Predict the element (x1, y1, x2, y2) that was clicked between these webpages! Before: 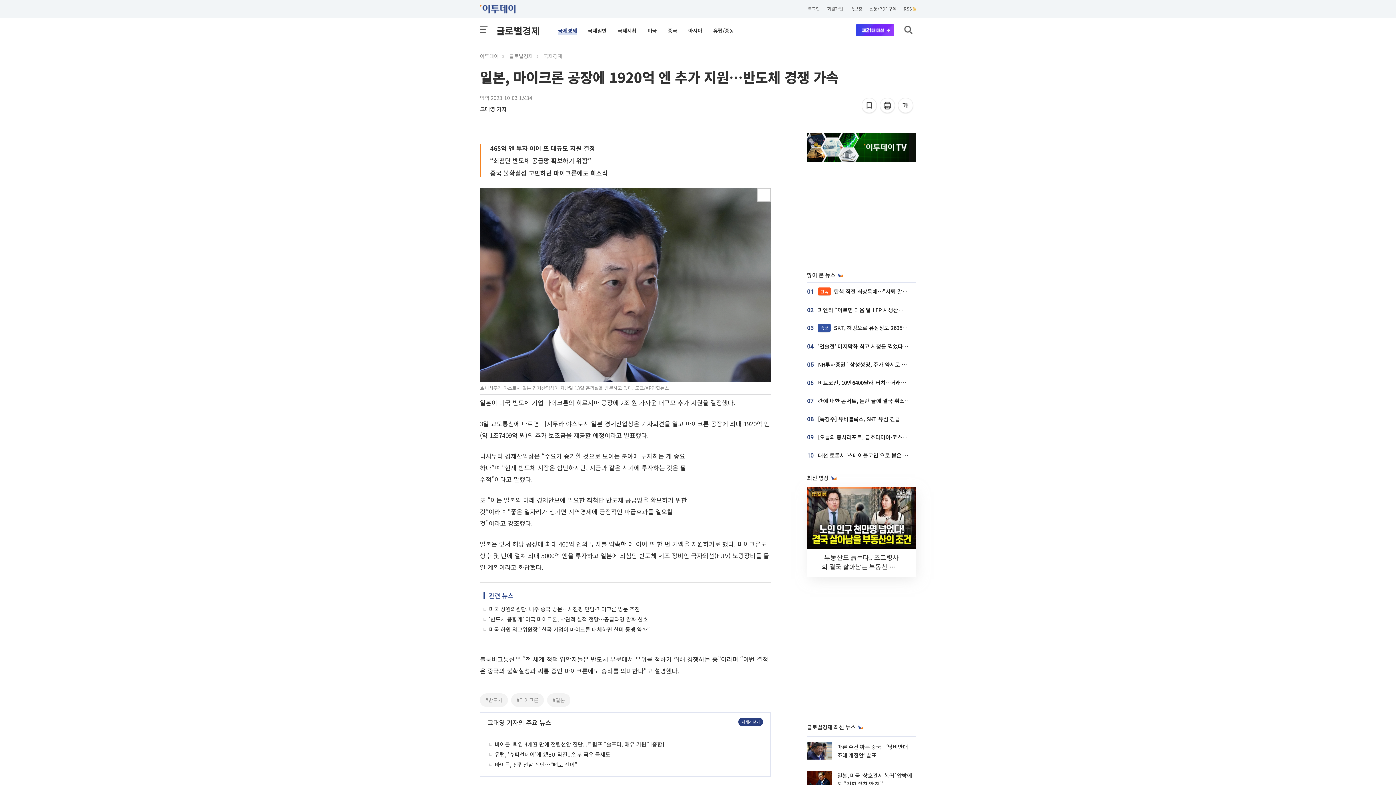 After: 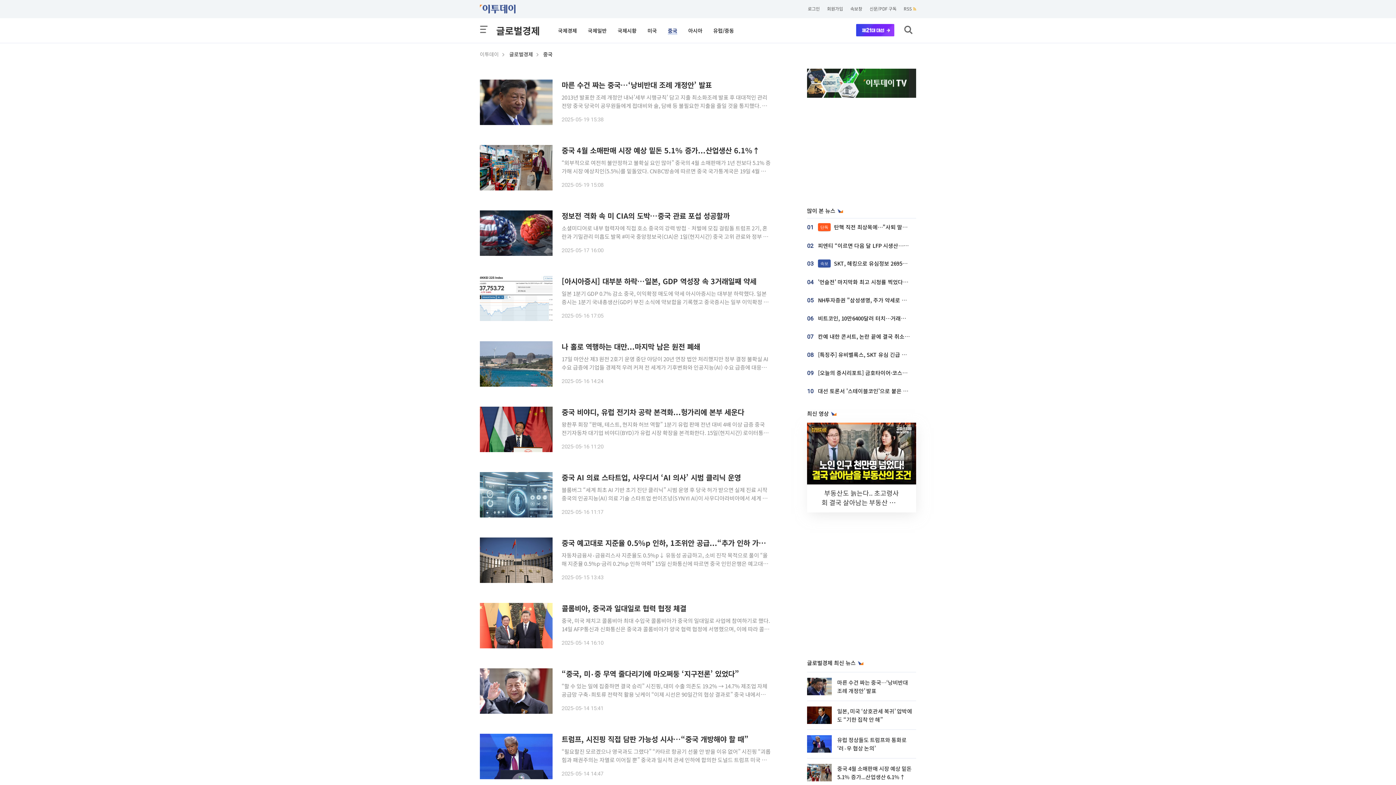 Action: bbox: (668, 26, 677, 34) label: 중국